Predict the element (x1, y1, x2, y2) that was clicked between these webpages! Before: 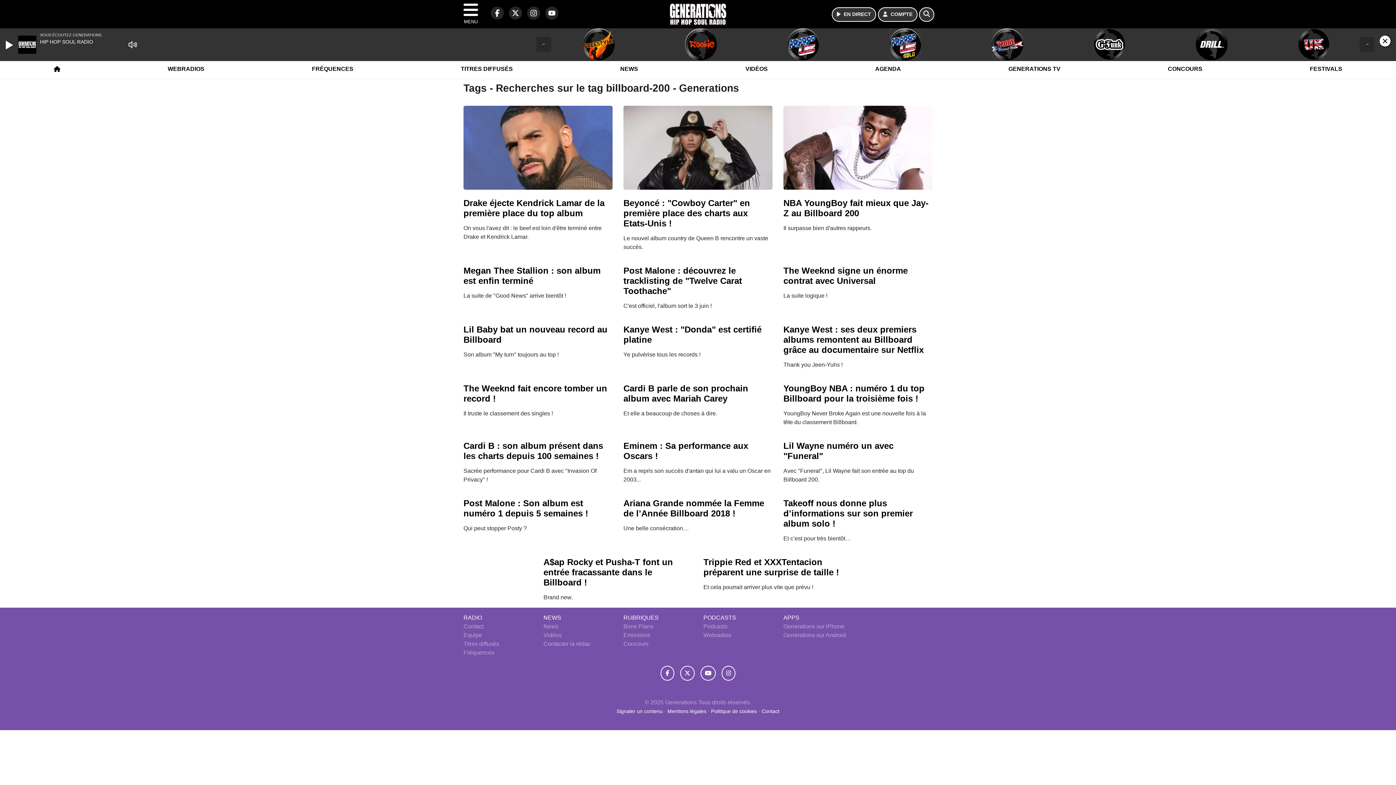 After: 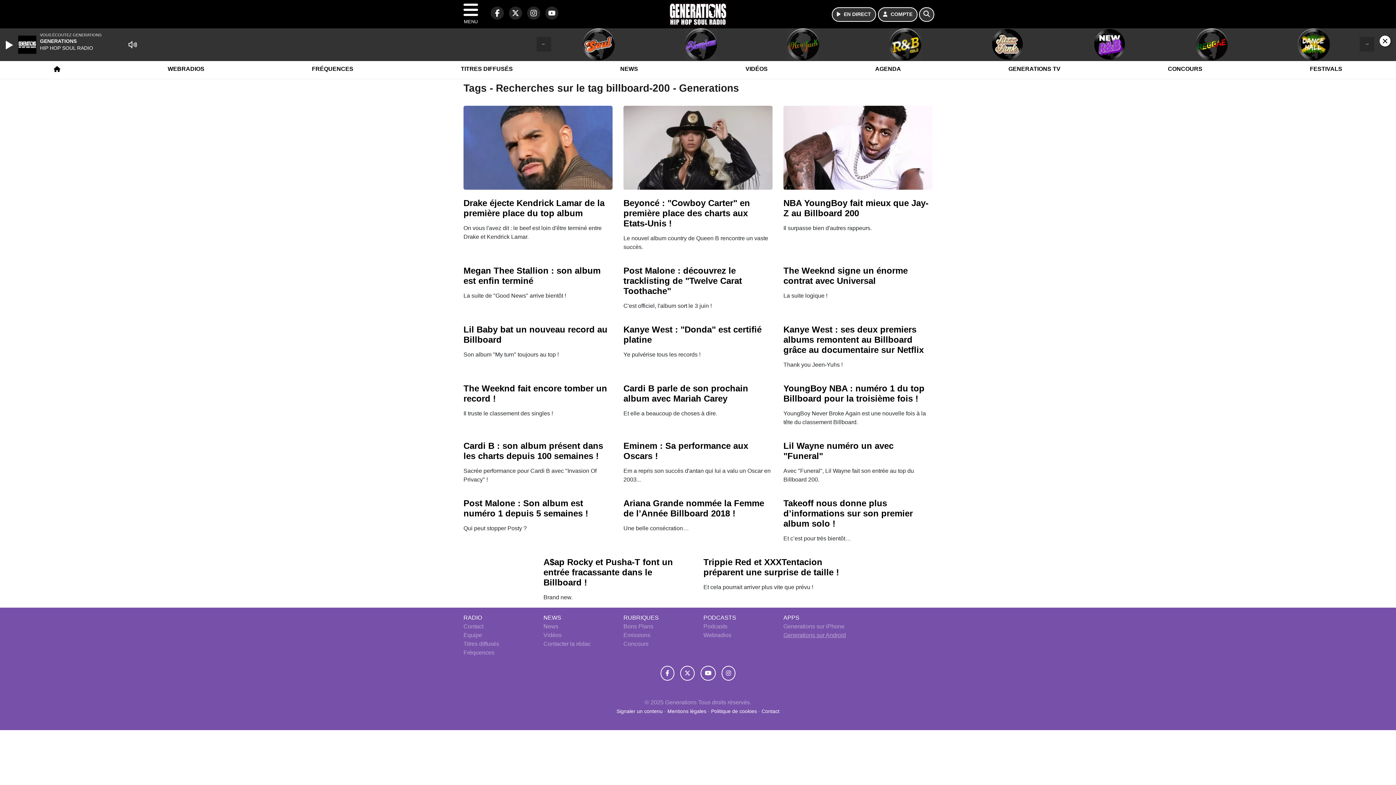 Action: bbox: (783, 632, 846, 638) label: Generations sur Android